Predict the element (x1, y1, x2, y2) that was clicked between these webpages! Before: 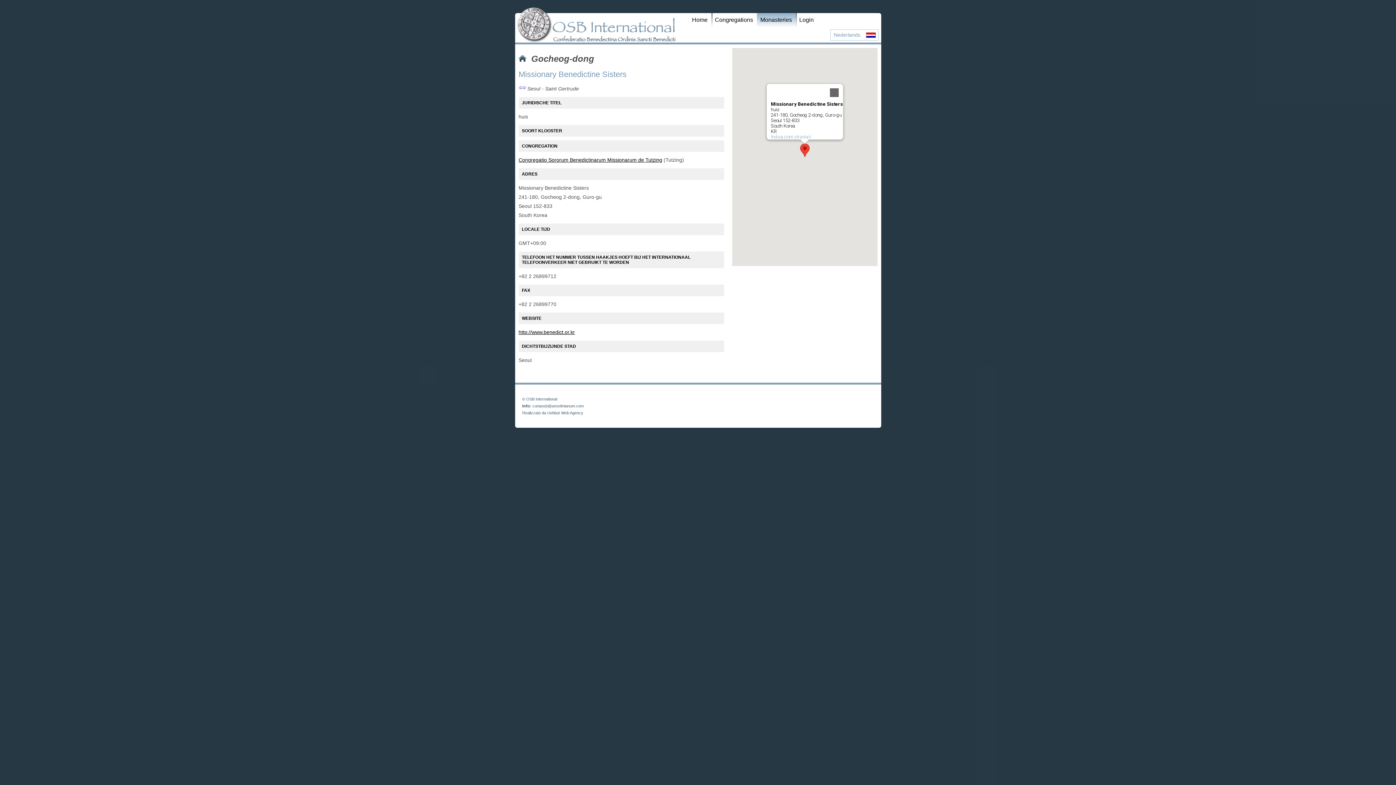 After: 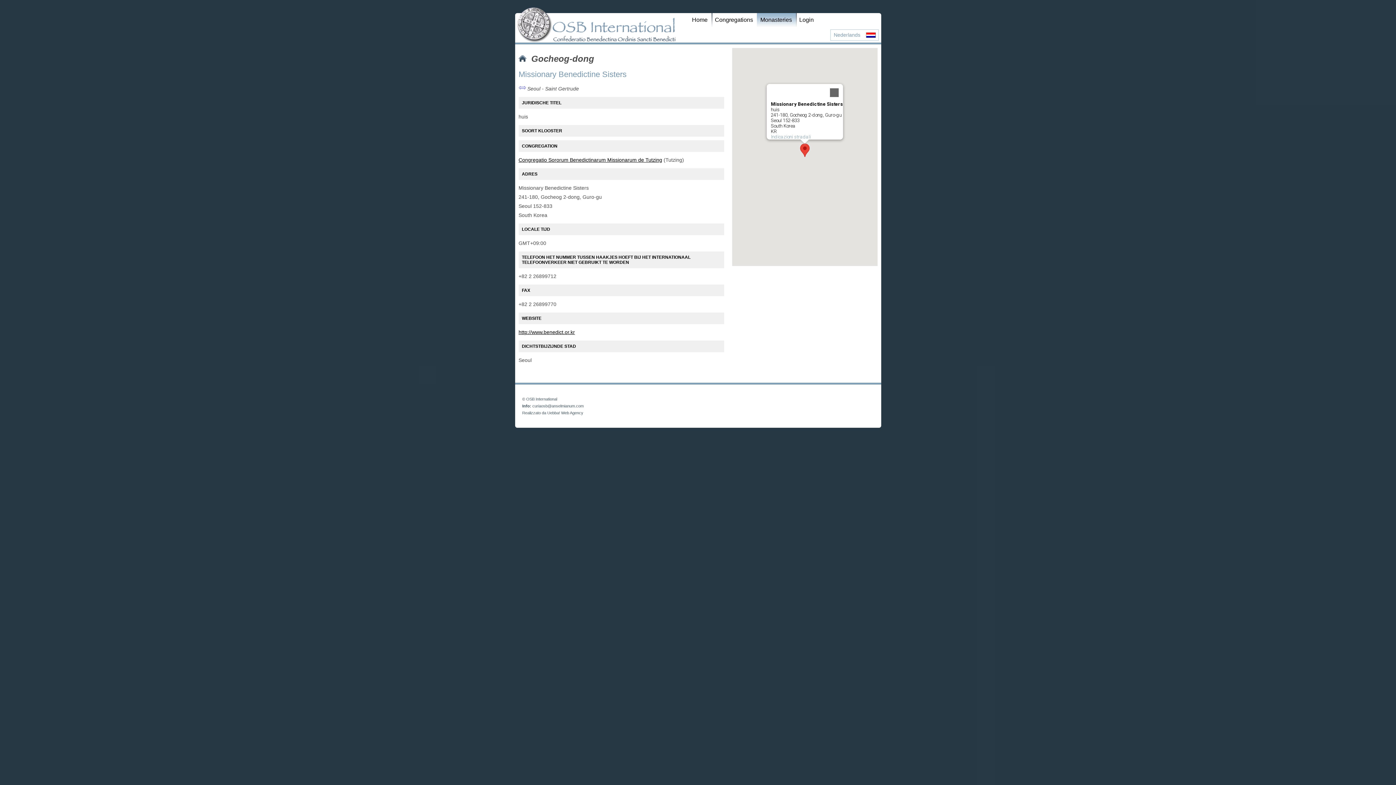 Action: bbox: (517, 7, 675, 42)